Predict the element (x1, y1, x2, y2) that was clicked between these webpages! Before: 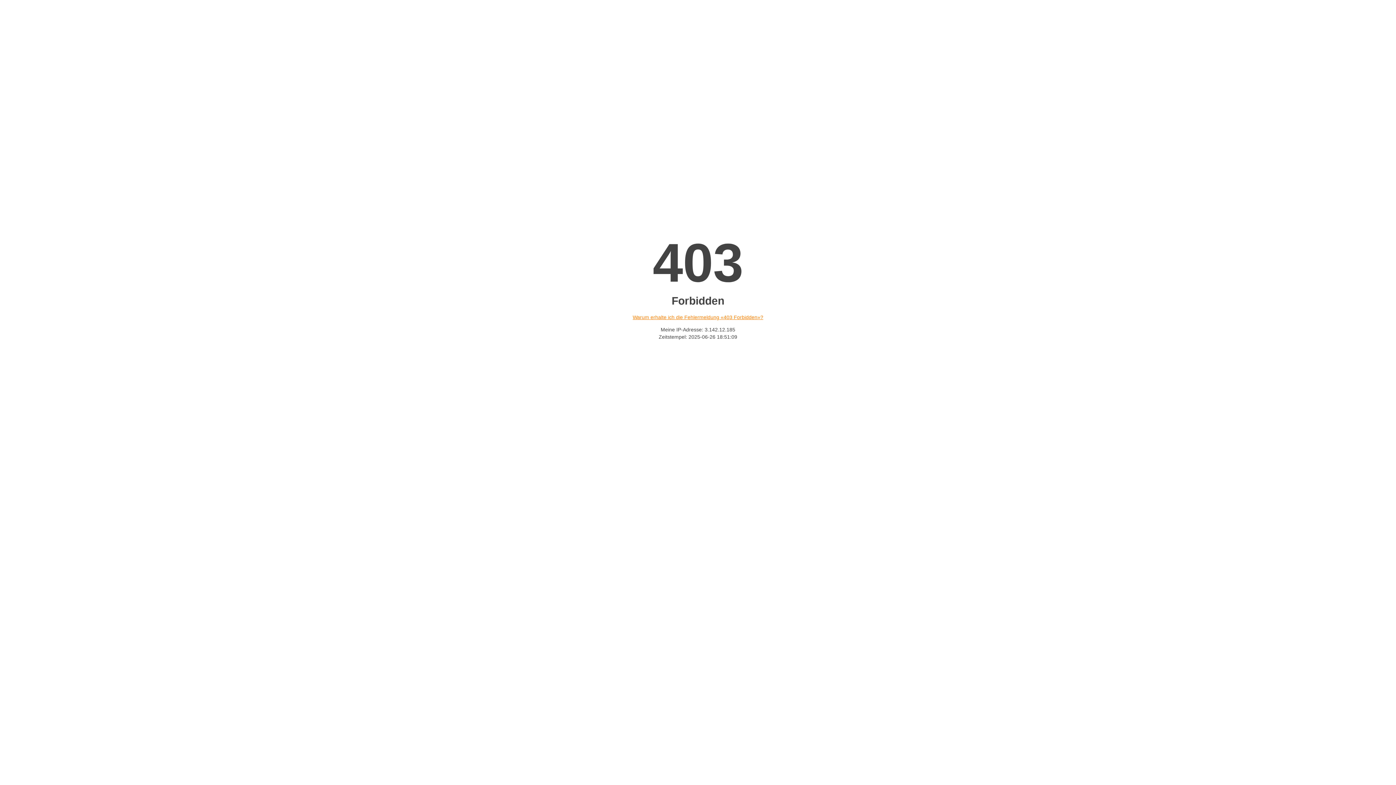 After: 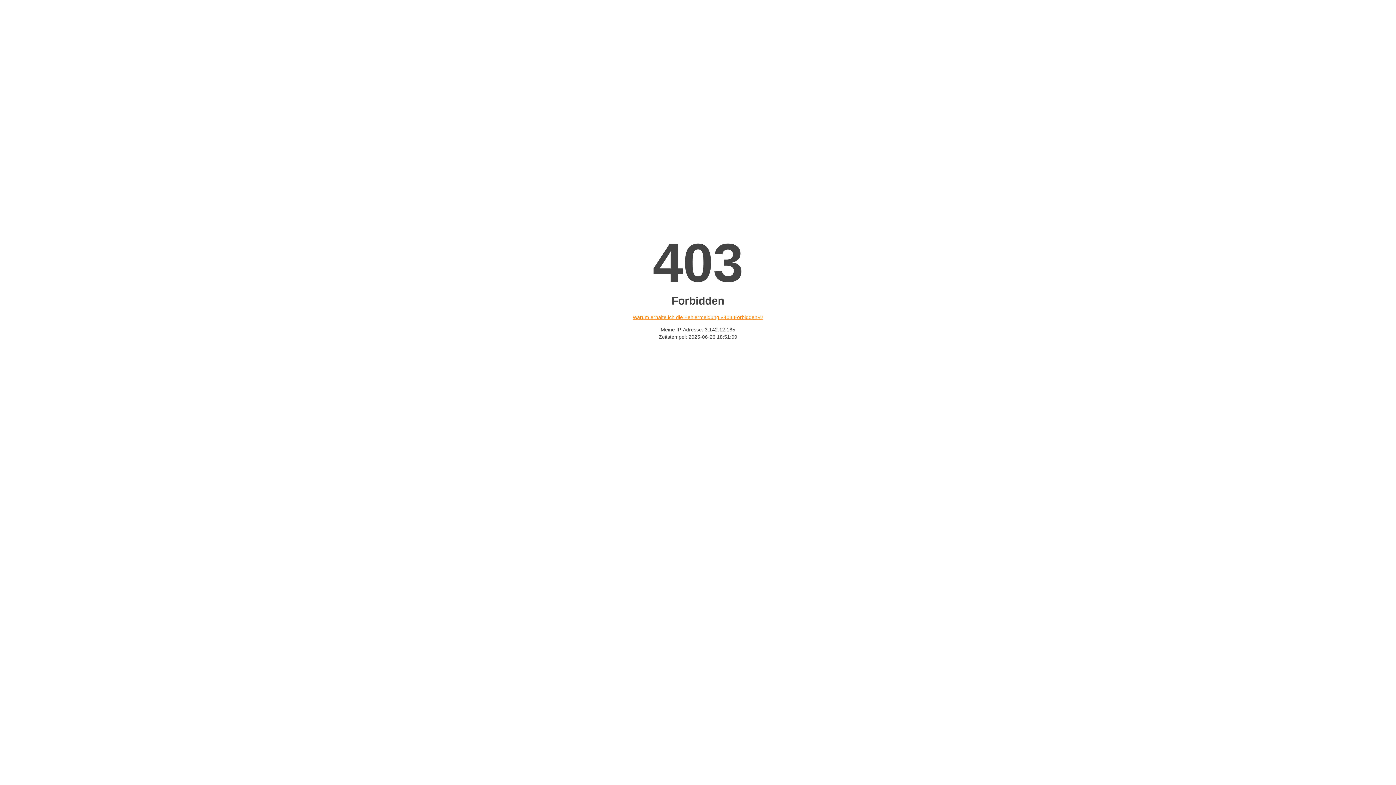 Action: label: Warum erhalte ich die Fehlermeldung «403 Forbidden»? bbox: (632, 314, 763, 320)